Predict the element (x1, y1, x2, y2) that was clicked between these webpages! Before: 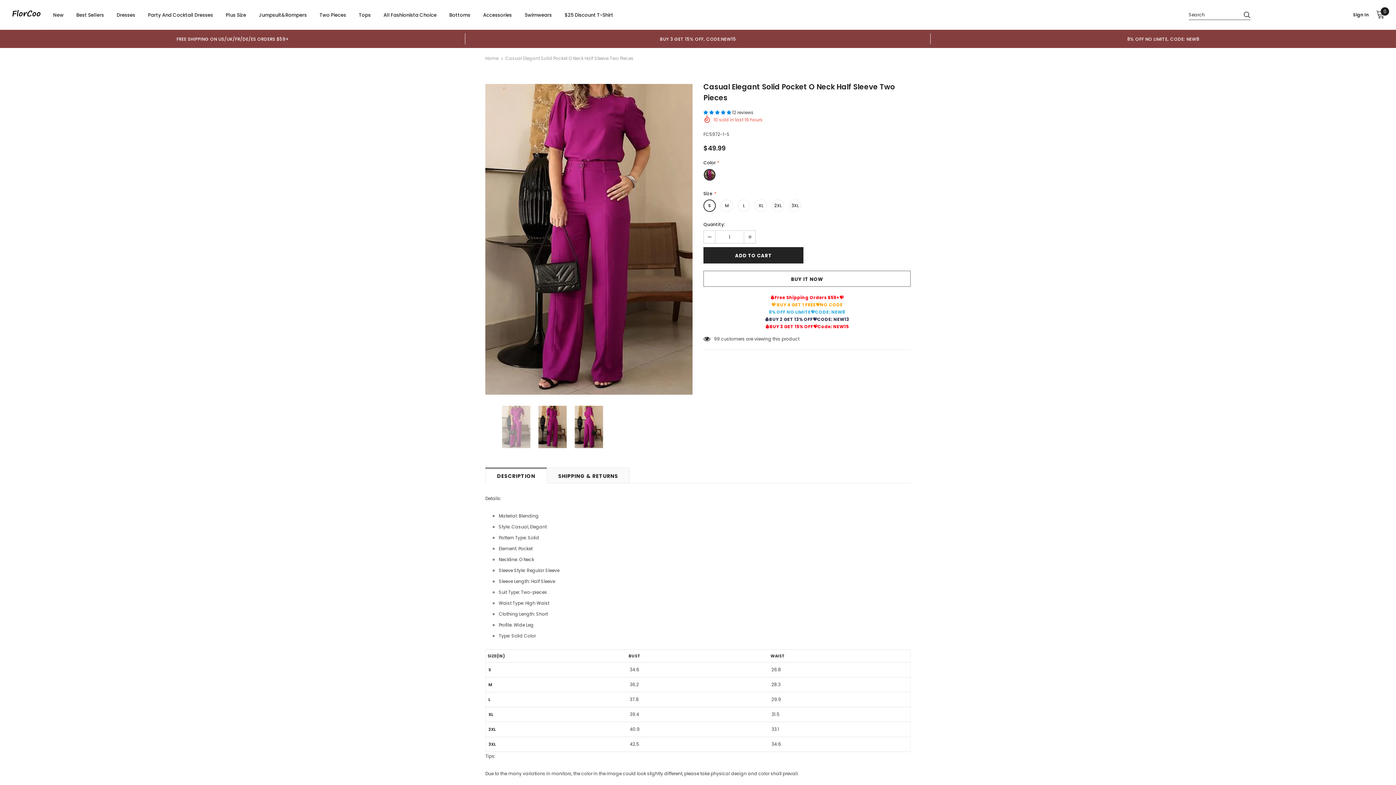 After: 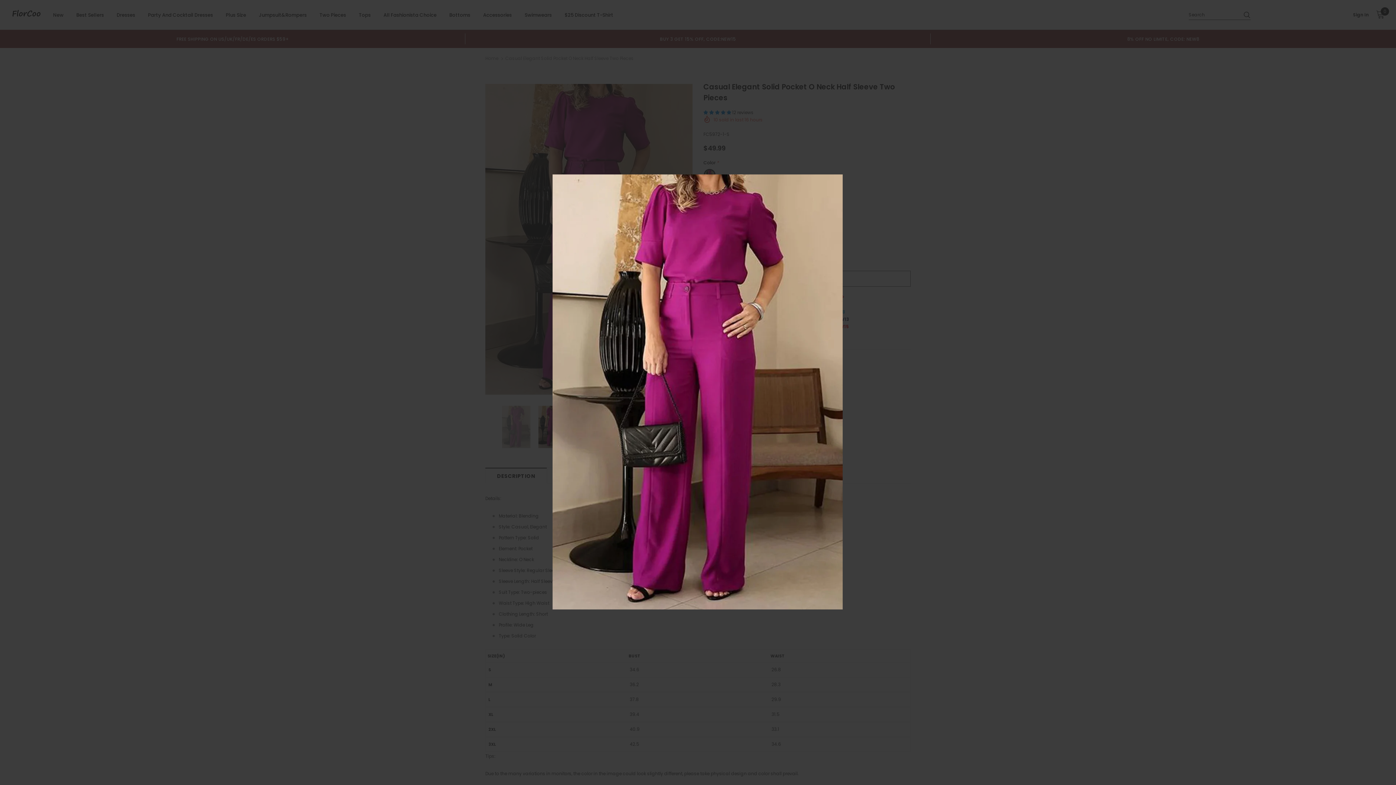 Action: bbox: (485, 84, 692, 394)